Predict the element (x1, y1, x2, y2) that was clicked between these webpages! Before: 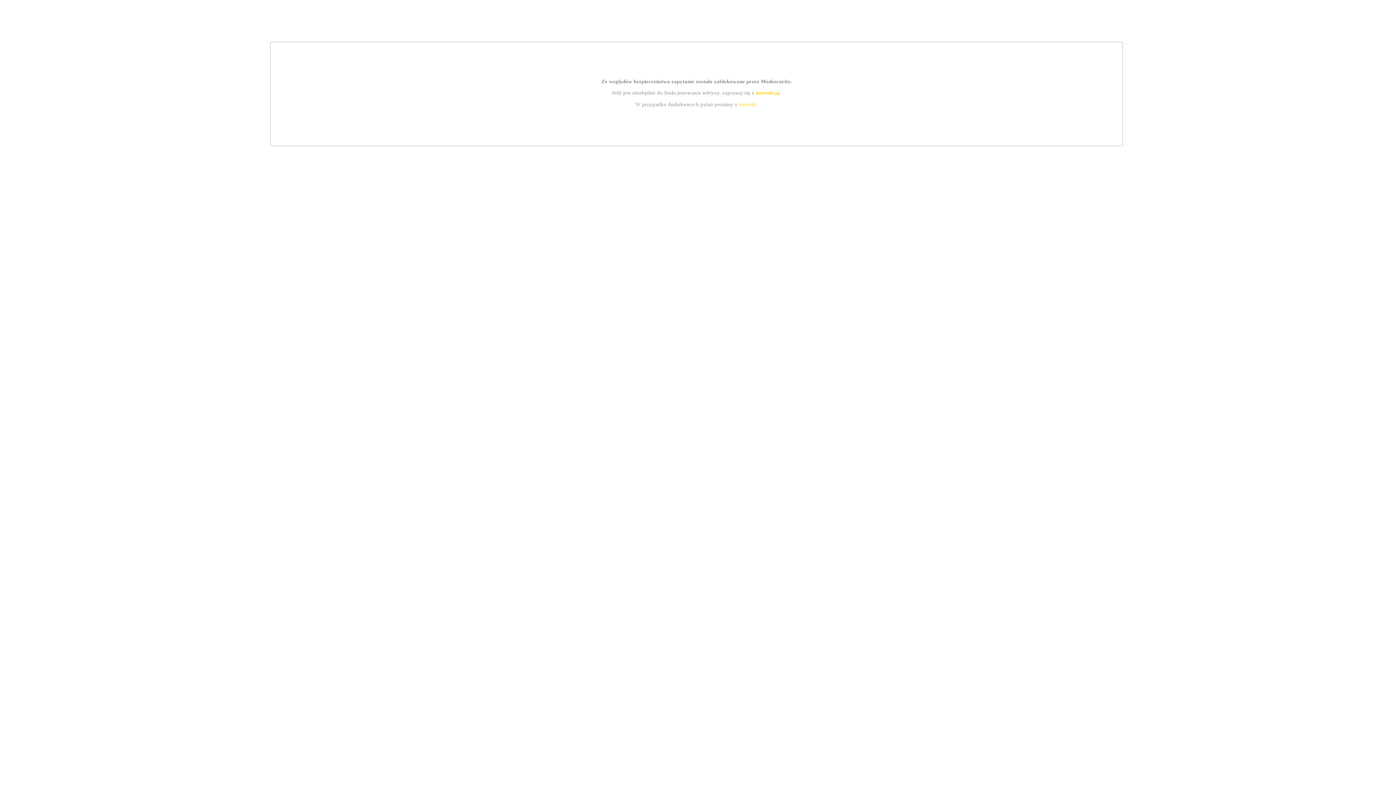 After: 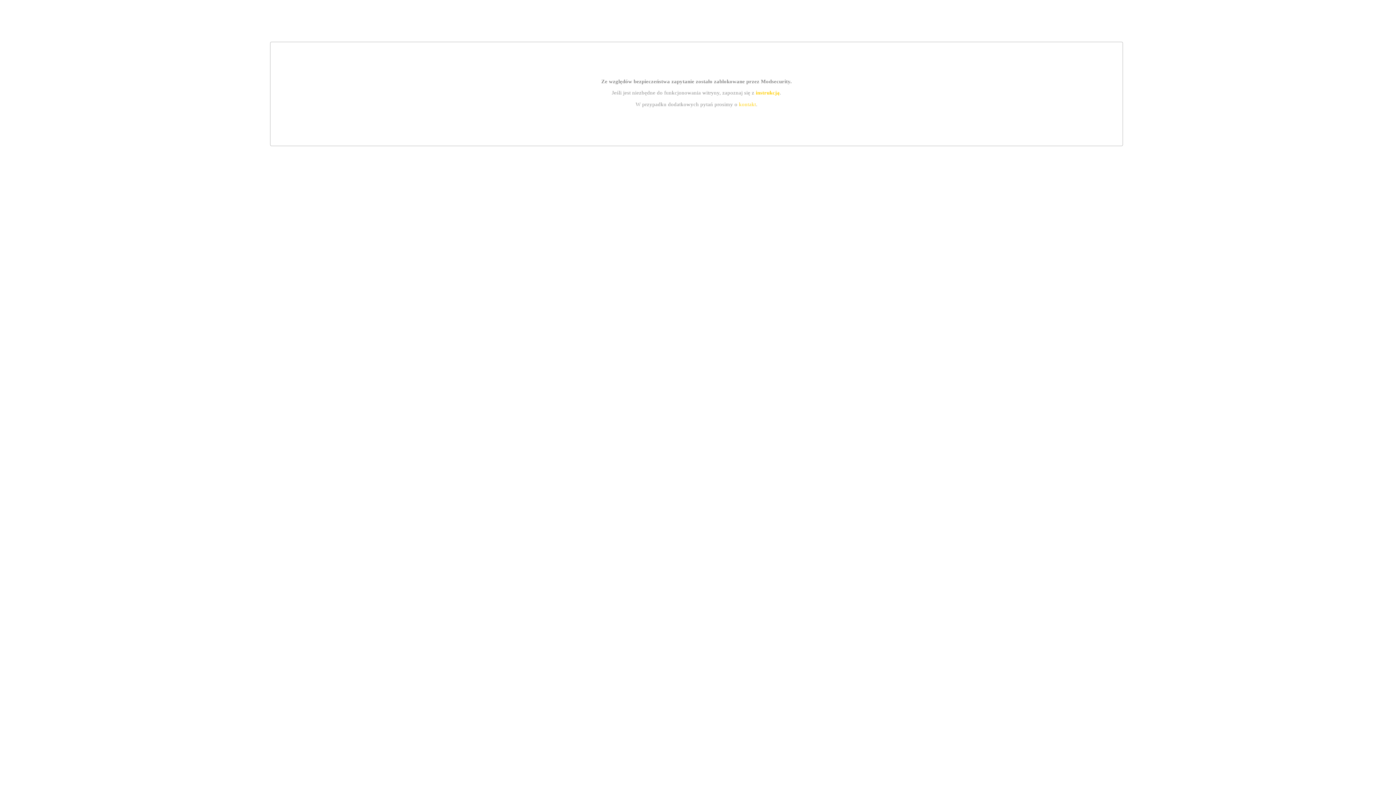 Action: label: kontakt bbox: (739, 101, 756, 107)